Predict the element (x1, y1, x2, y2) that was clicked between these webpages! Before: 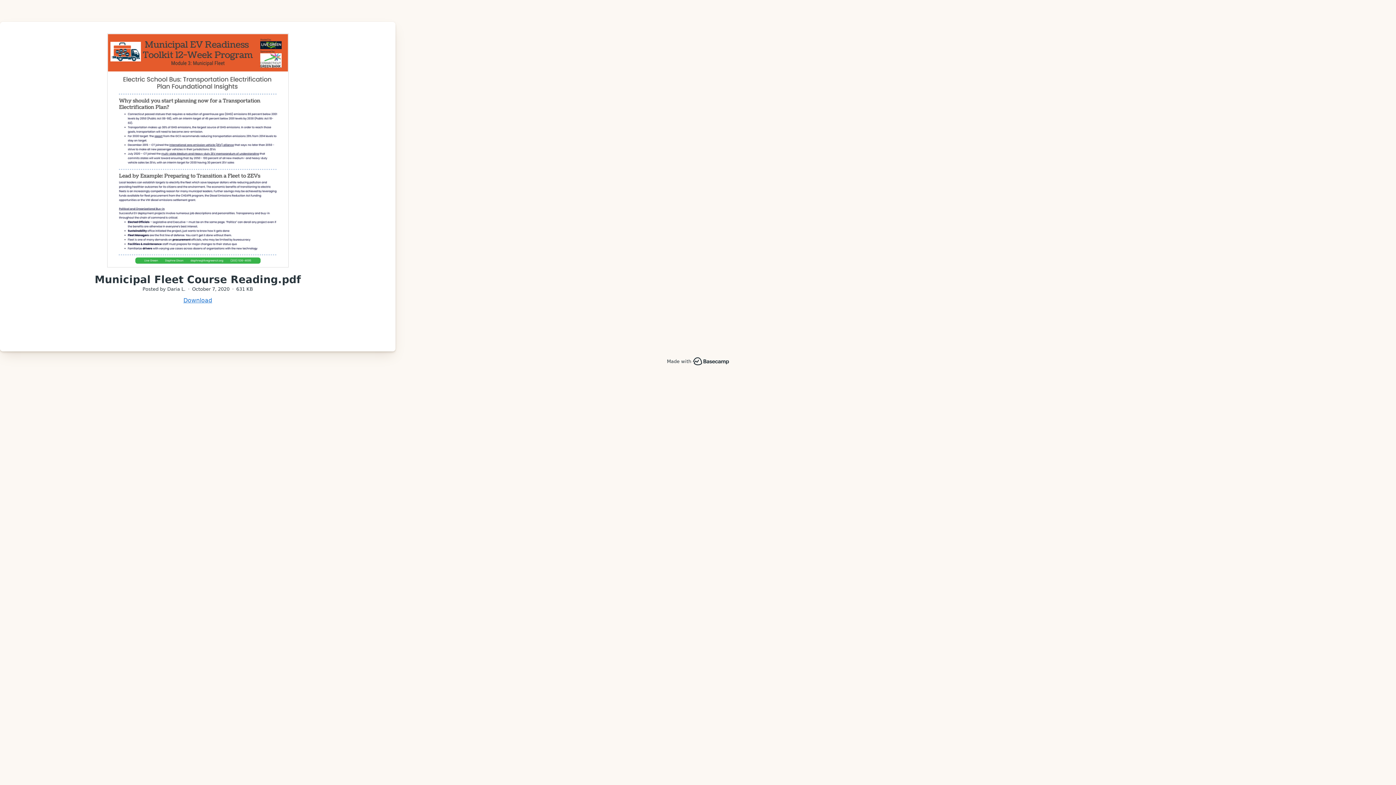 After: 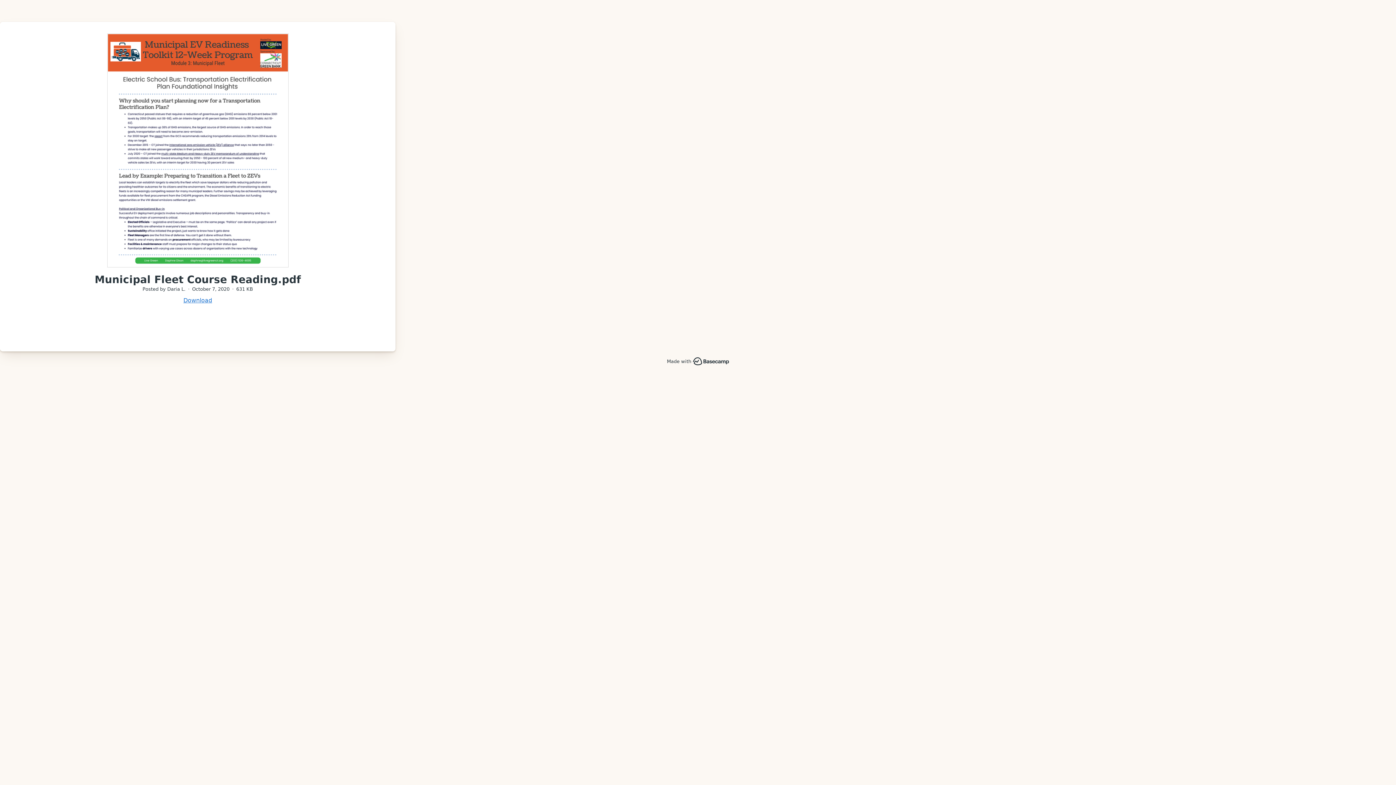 Action: bbox: (107, 265, 288, 272)